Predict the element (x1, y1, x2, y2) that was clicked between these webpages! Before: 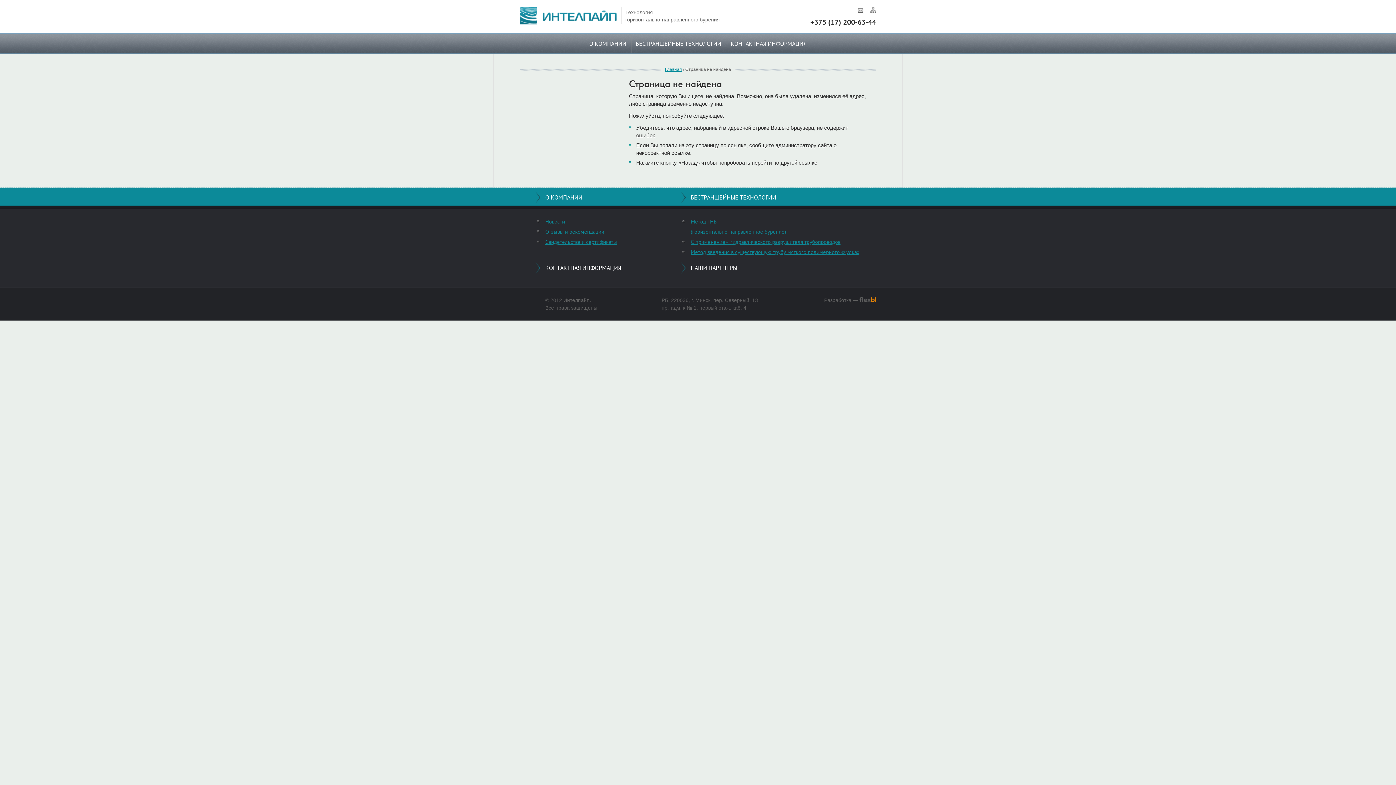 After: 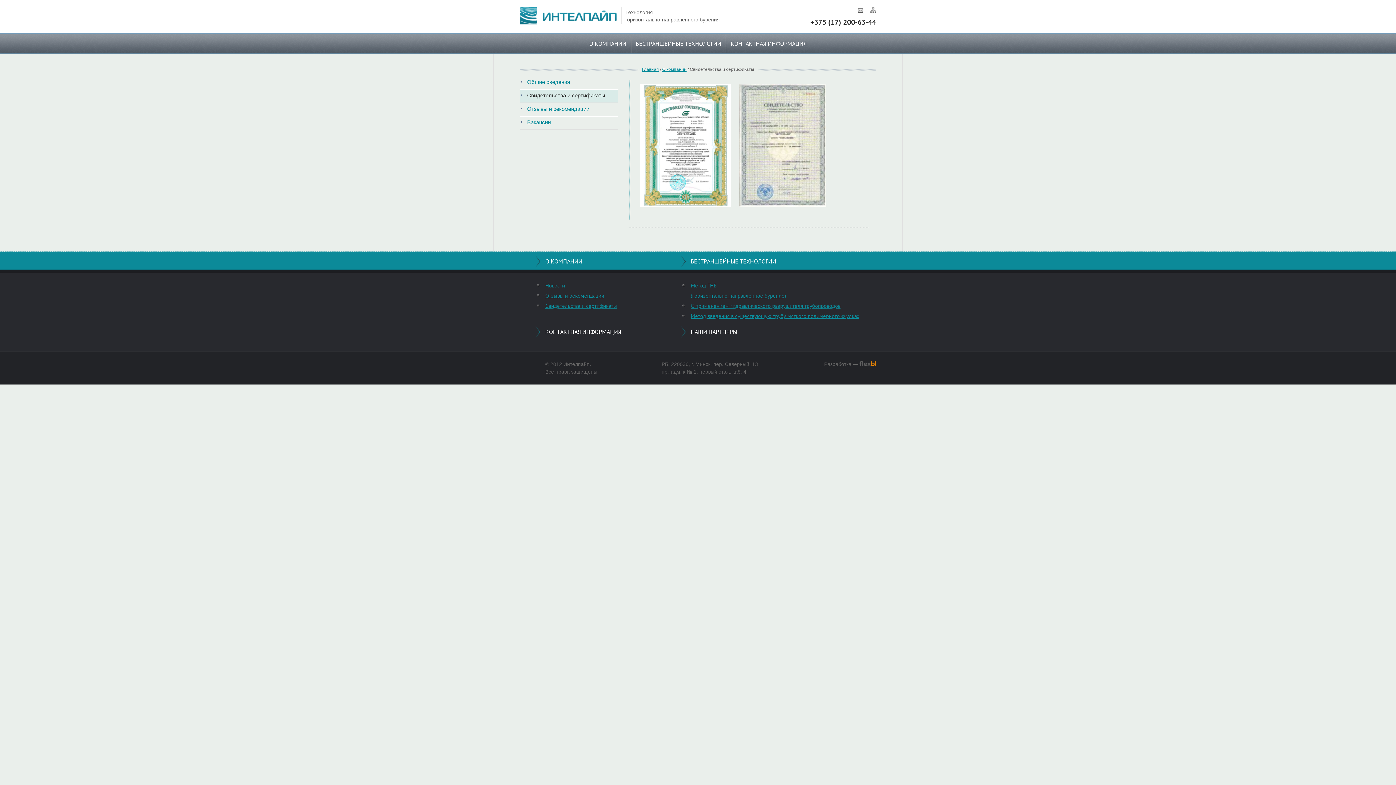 Action: label: Свидетельства и сертификаты bbox: (545, 237, 690, 248)